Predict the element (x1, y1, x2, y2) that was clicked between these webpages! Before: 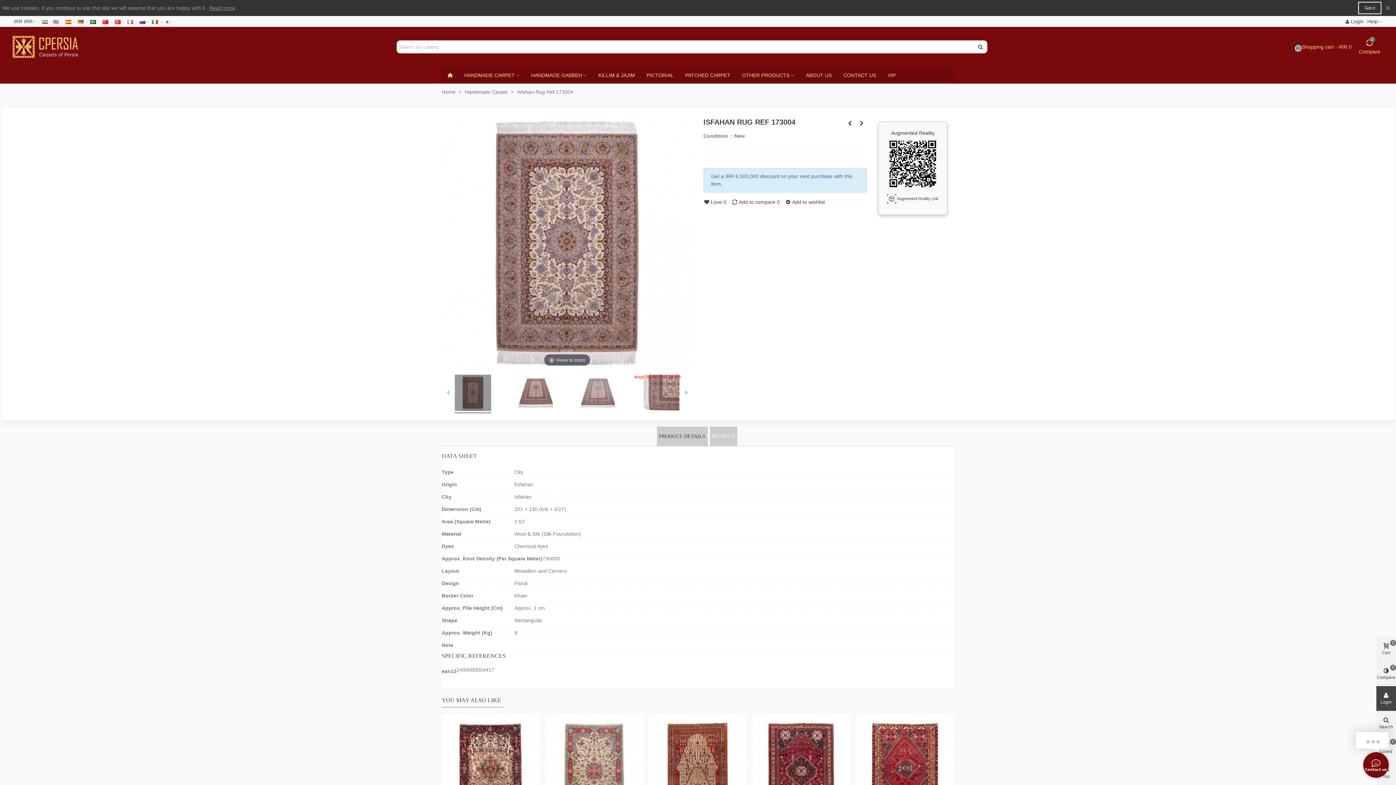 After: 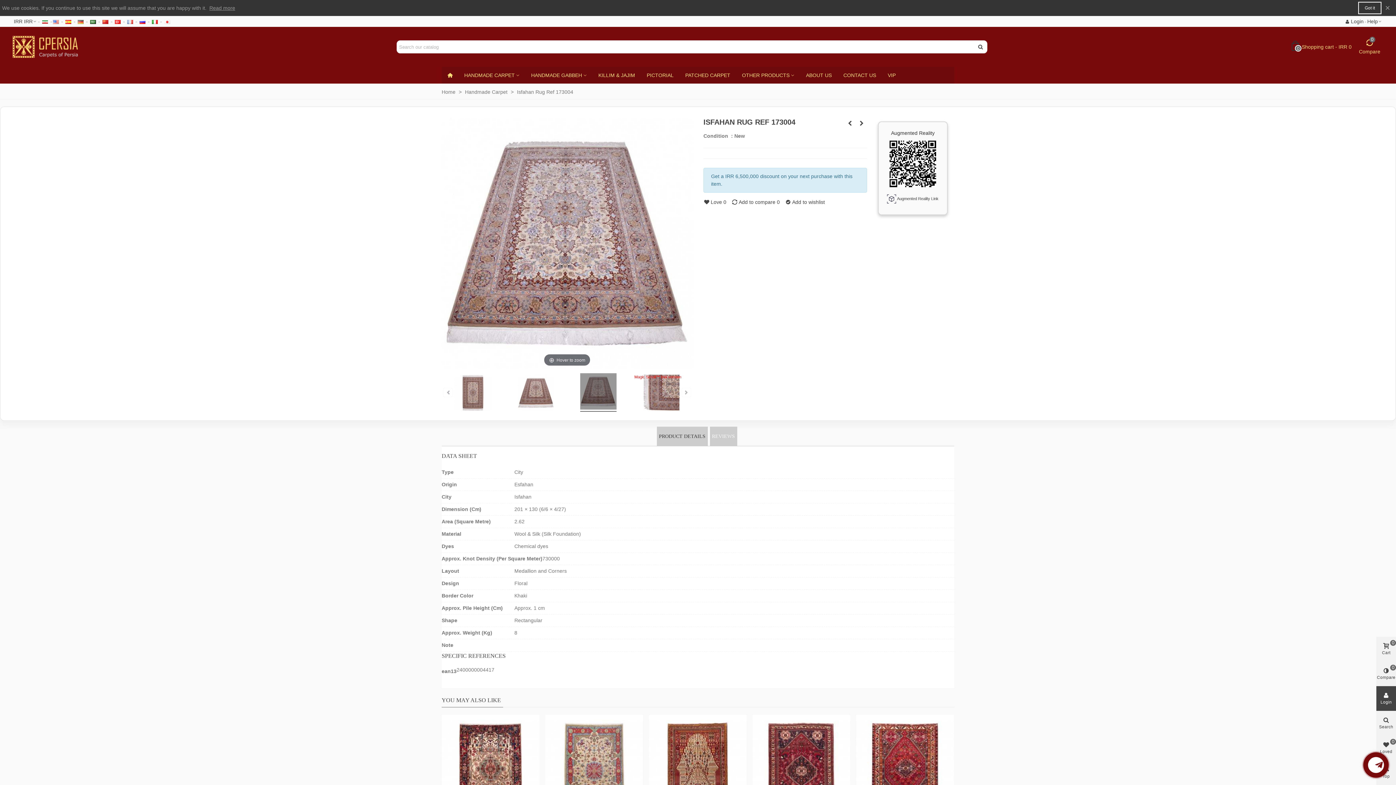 Action: bbox: (580, 372, 616, 416)